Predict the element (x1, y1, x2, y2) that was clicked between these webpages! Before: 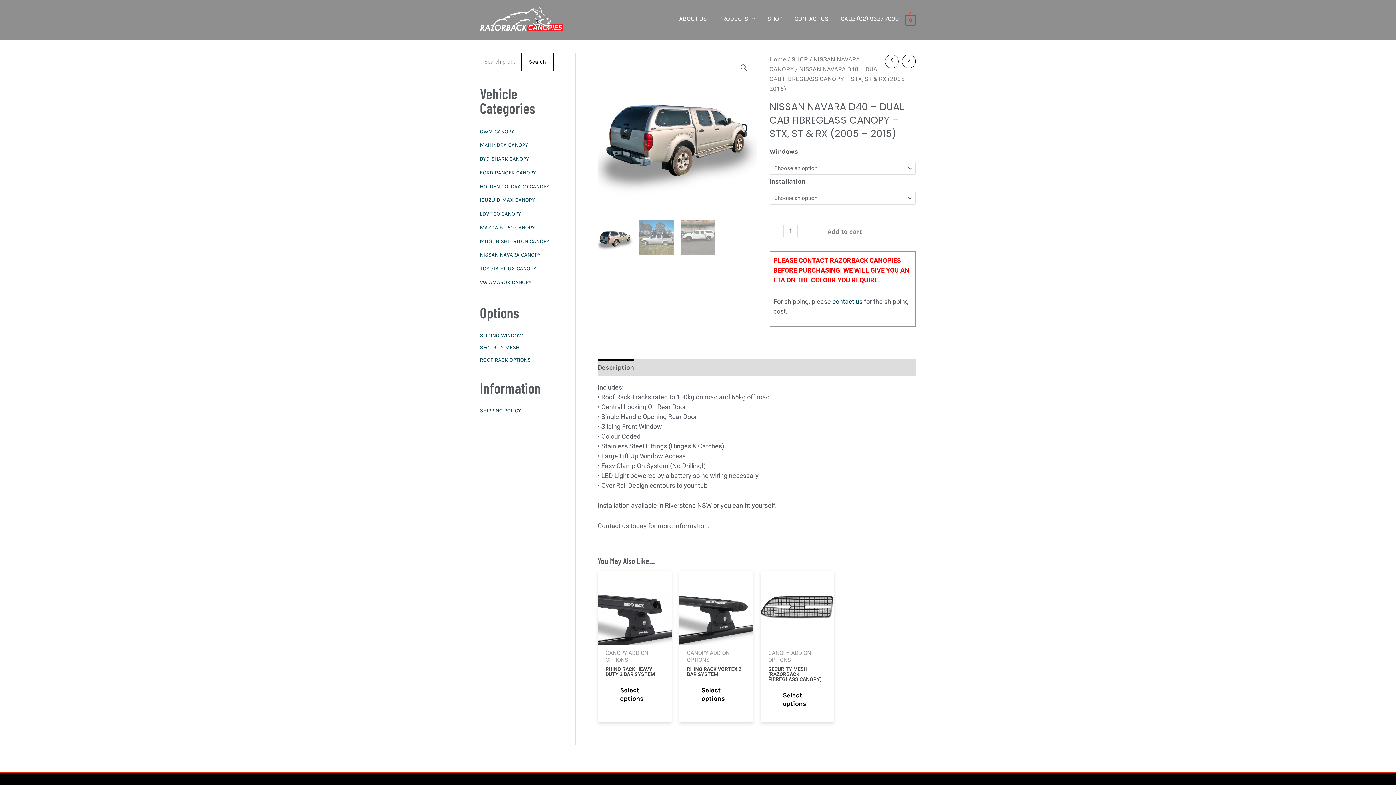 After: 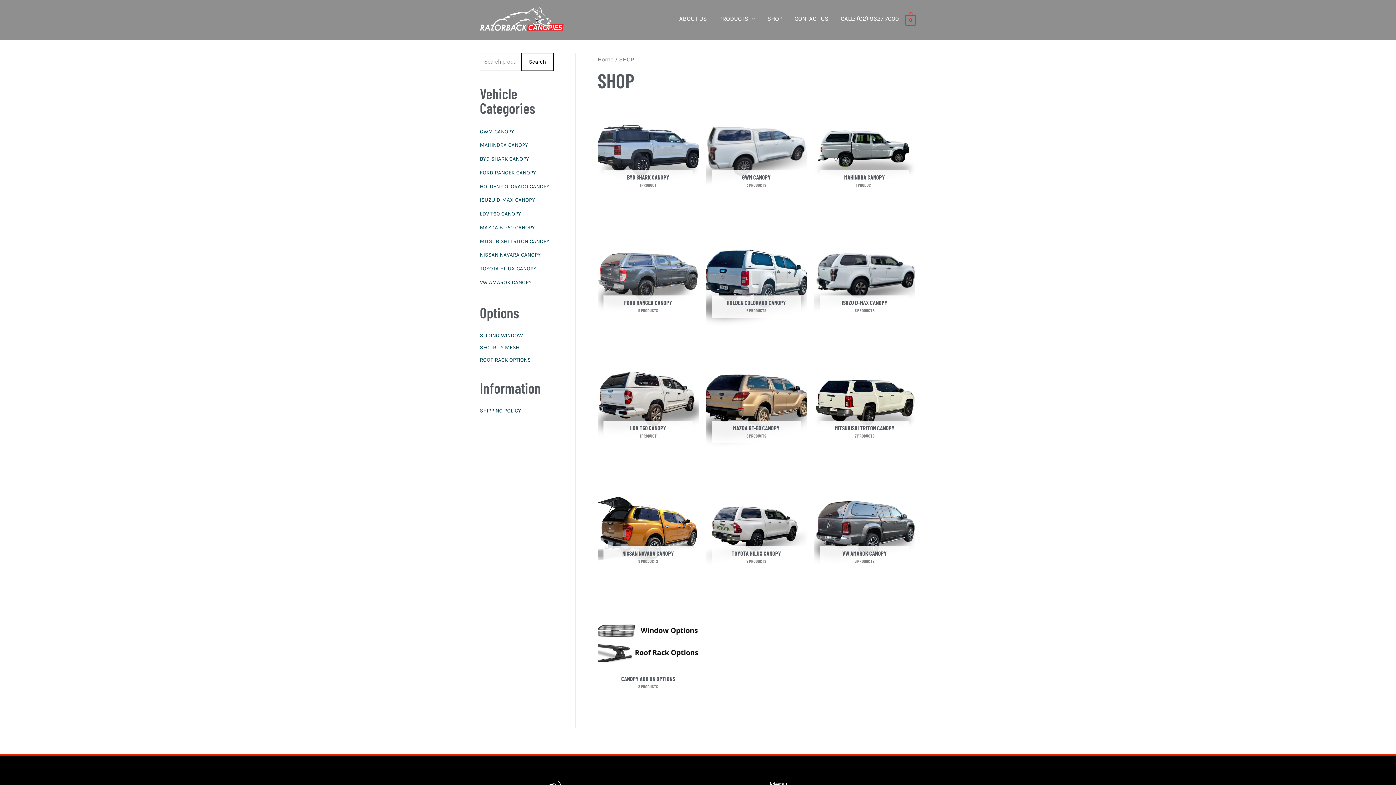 Action: bbox: (761, 6, 788, 31) label: SHOP